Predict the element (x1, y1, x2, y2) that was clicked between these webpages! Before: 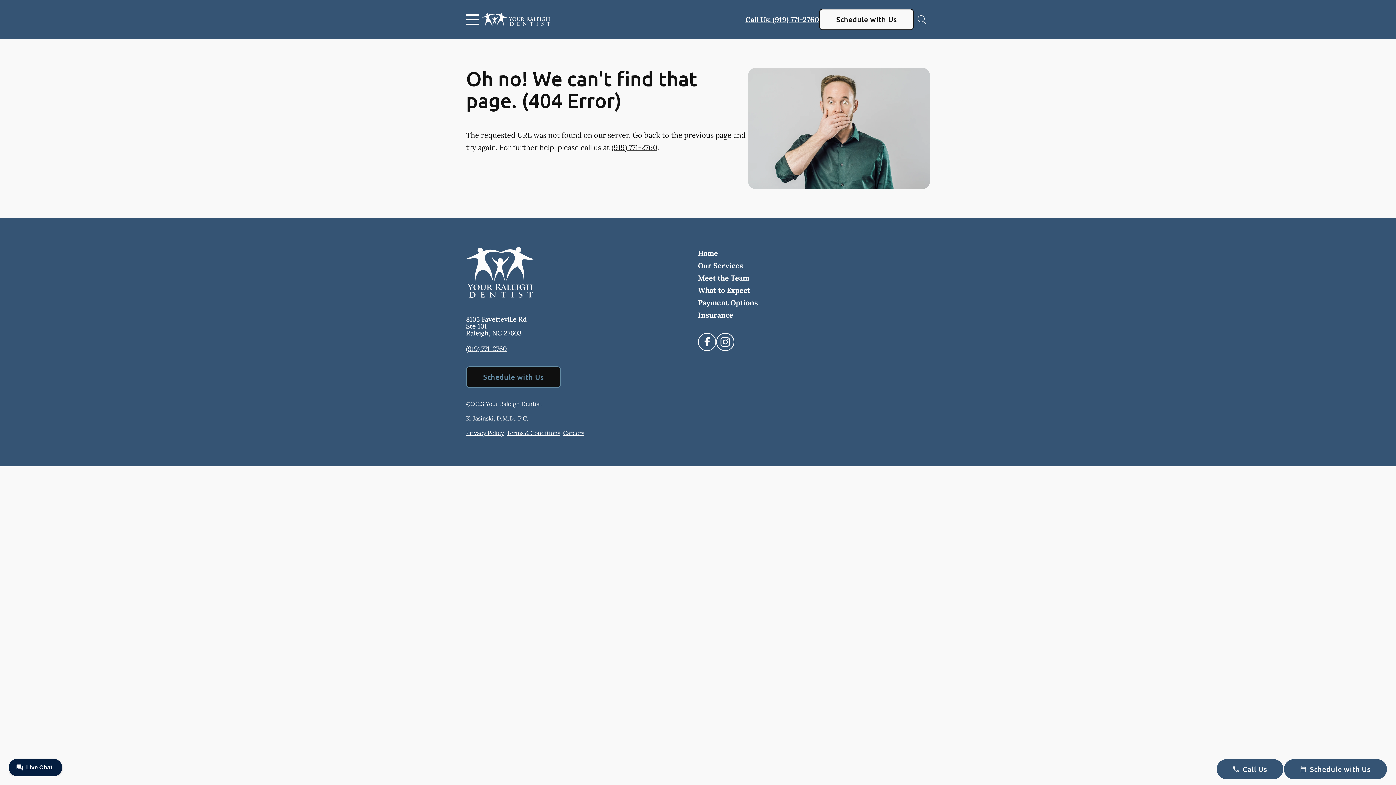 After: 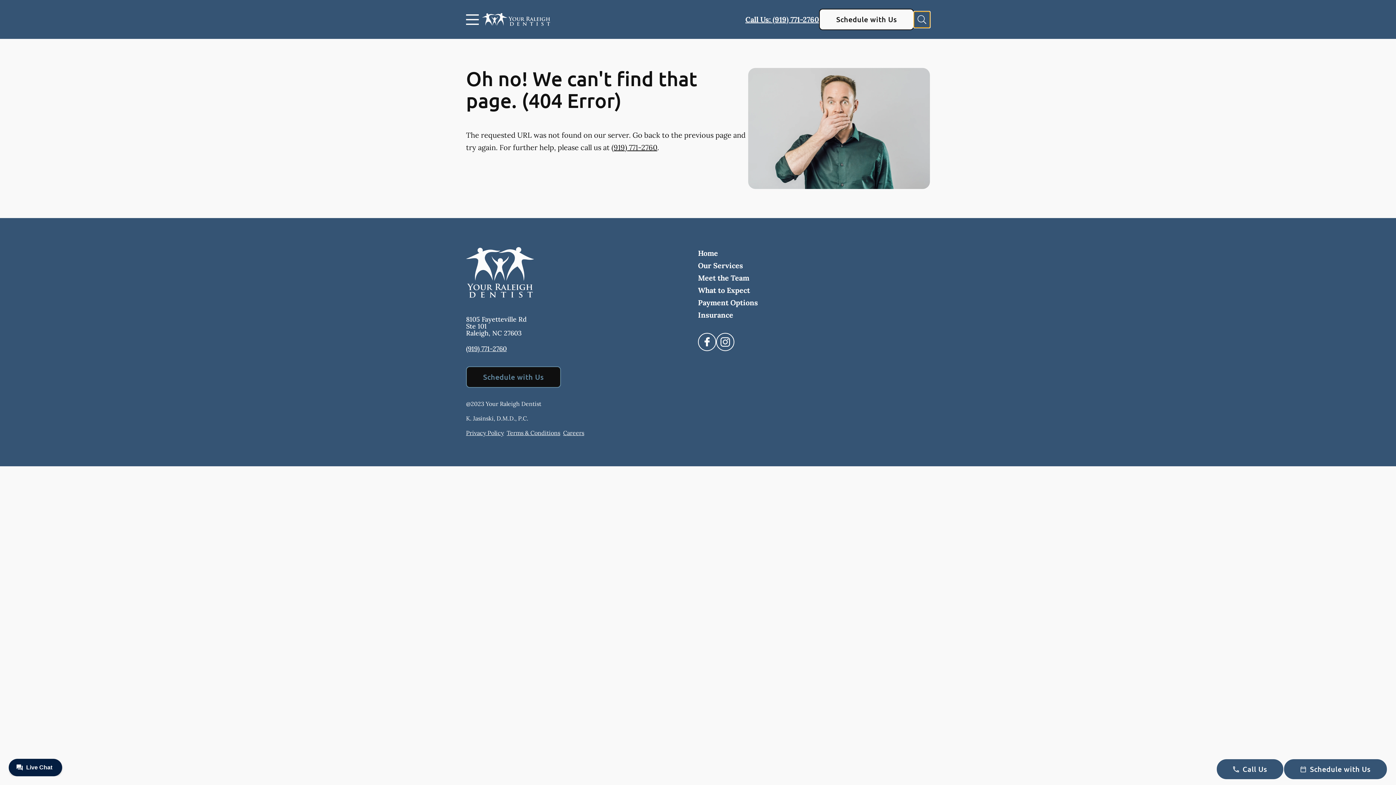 Action: bbox: (914, 11, 930, 27) label: Open searchbar